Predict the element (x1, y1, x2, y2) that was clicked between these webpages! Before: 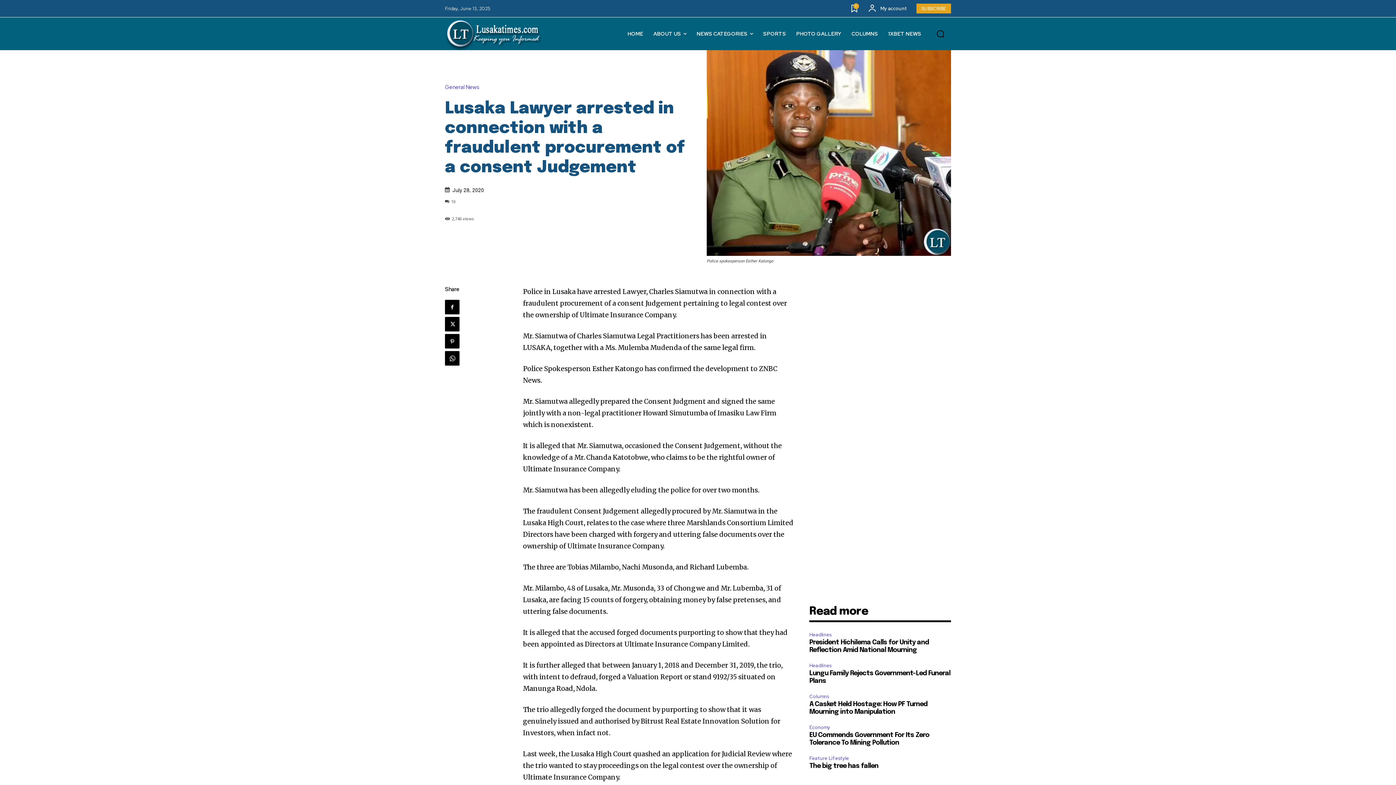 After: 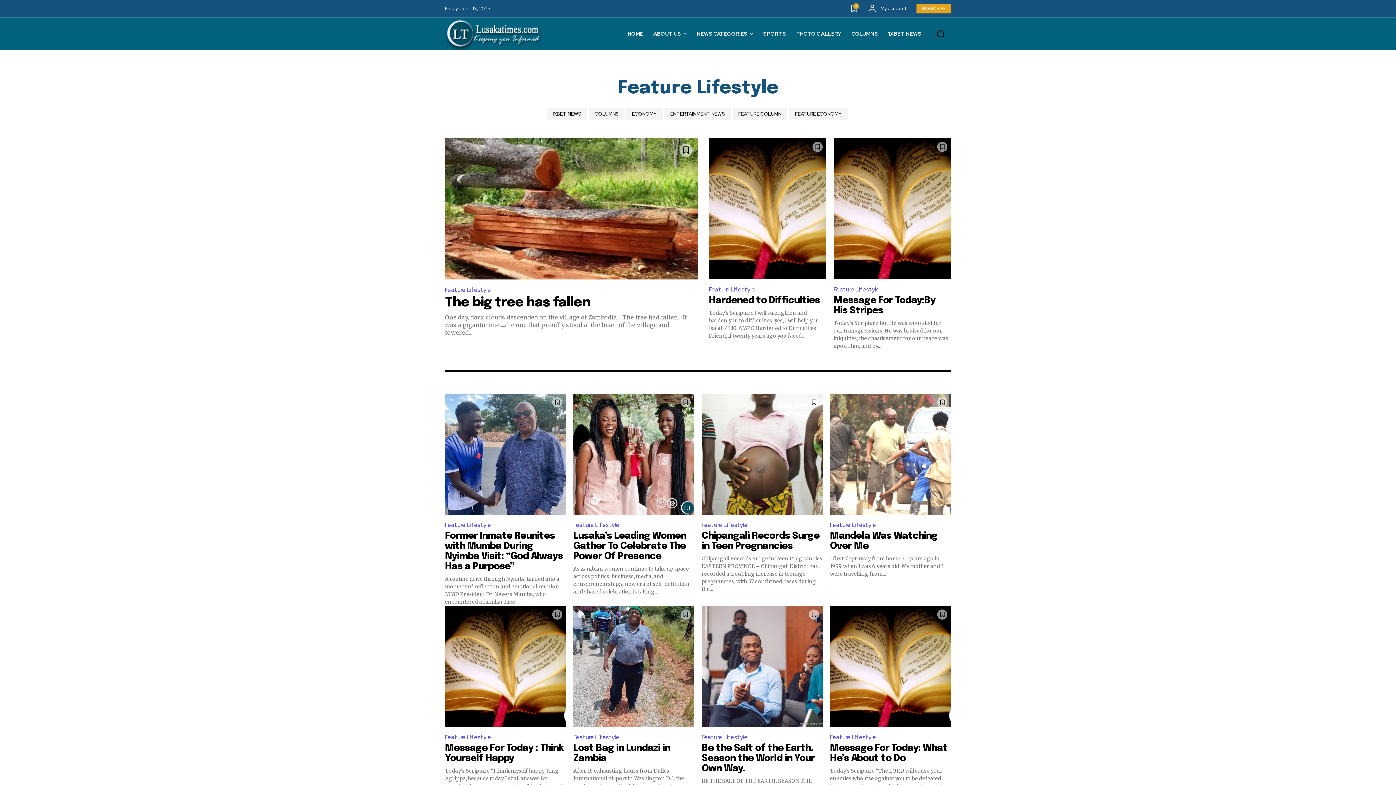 Action: label: Feature Lifestyle bbox: (809, 755, 851, 763)